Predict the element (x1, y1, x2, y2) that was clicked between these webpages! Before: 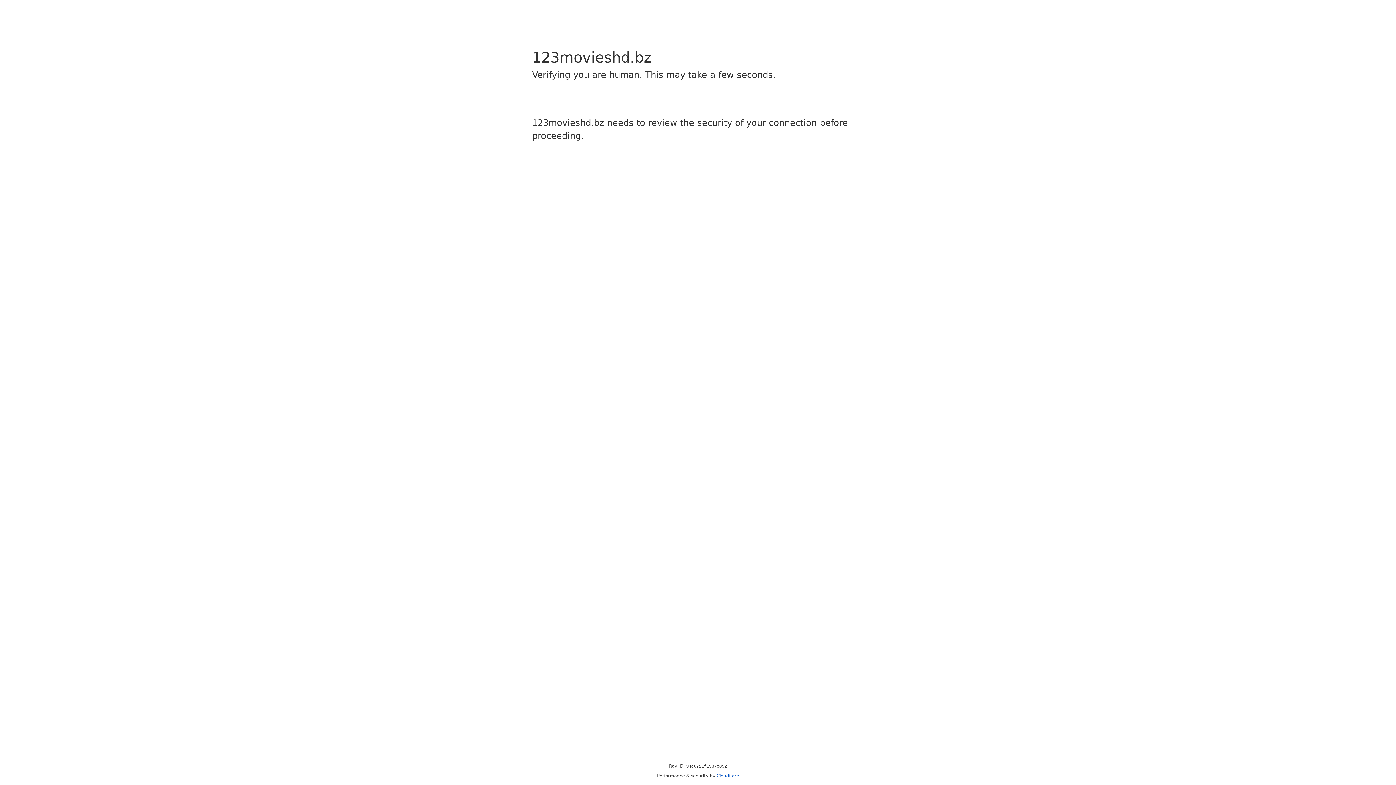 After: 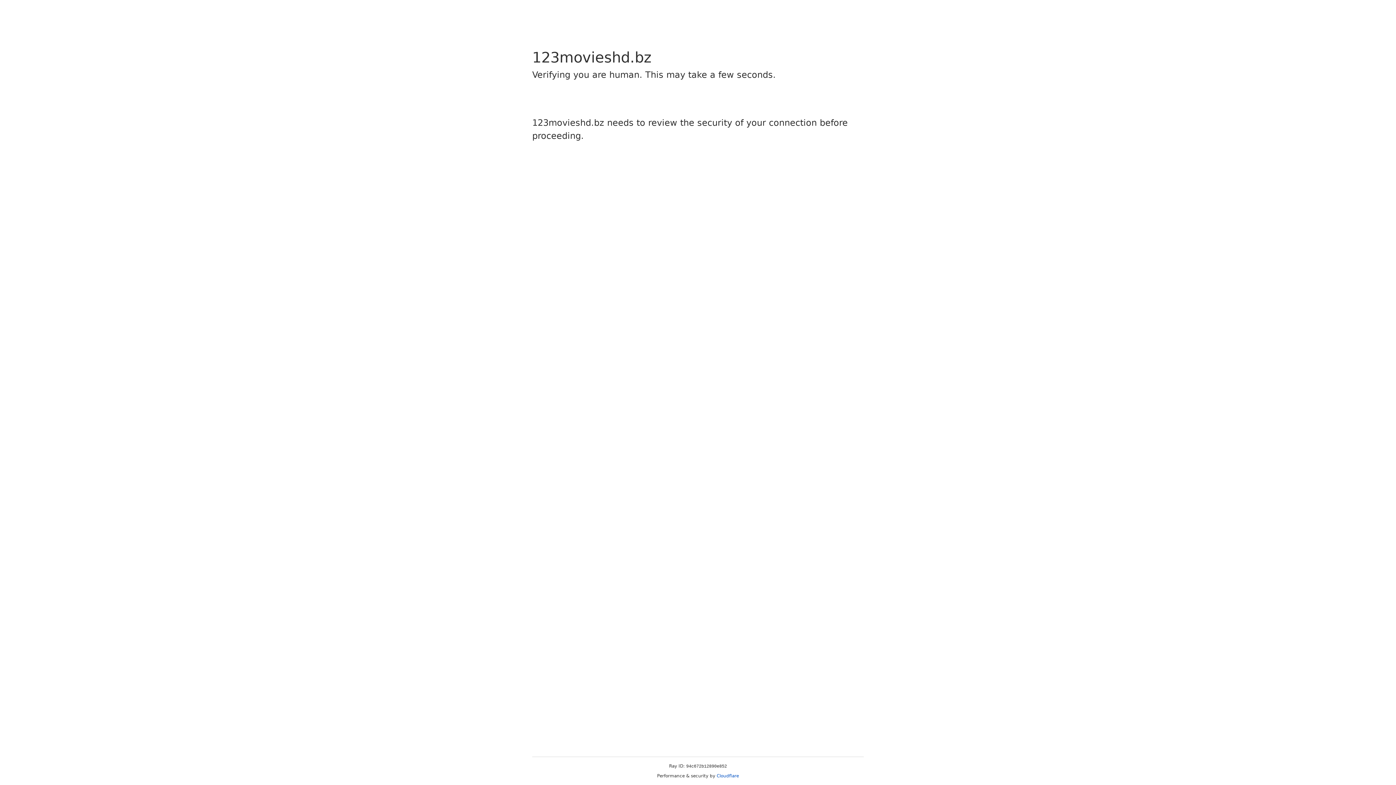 Action: bbox: (716, 773, 739, 778) label: Cloudflare